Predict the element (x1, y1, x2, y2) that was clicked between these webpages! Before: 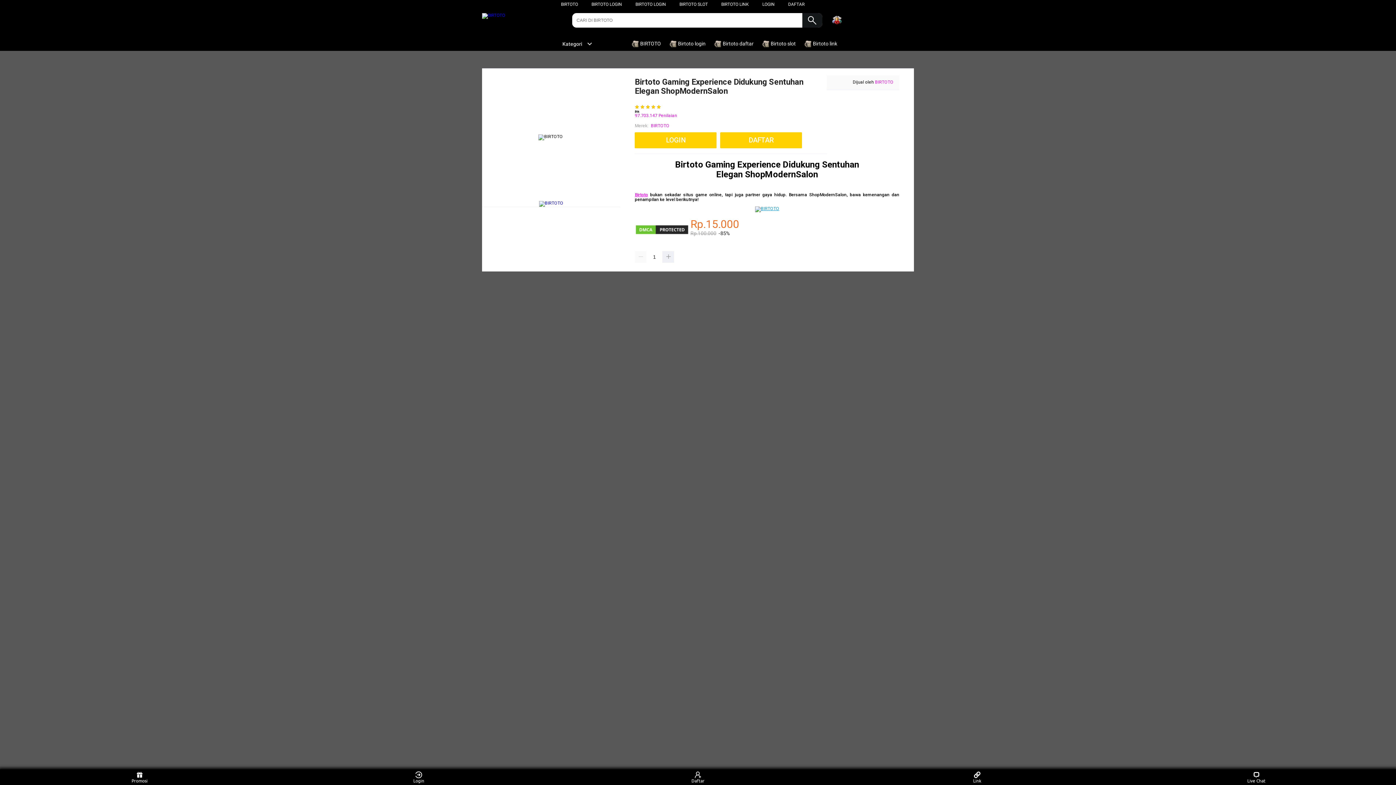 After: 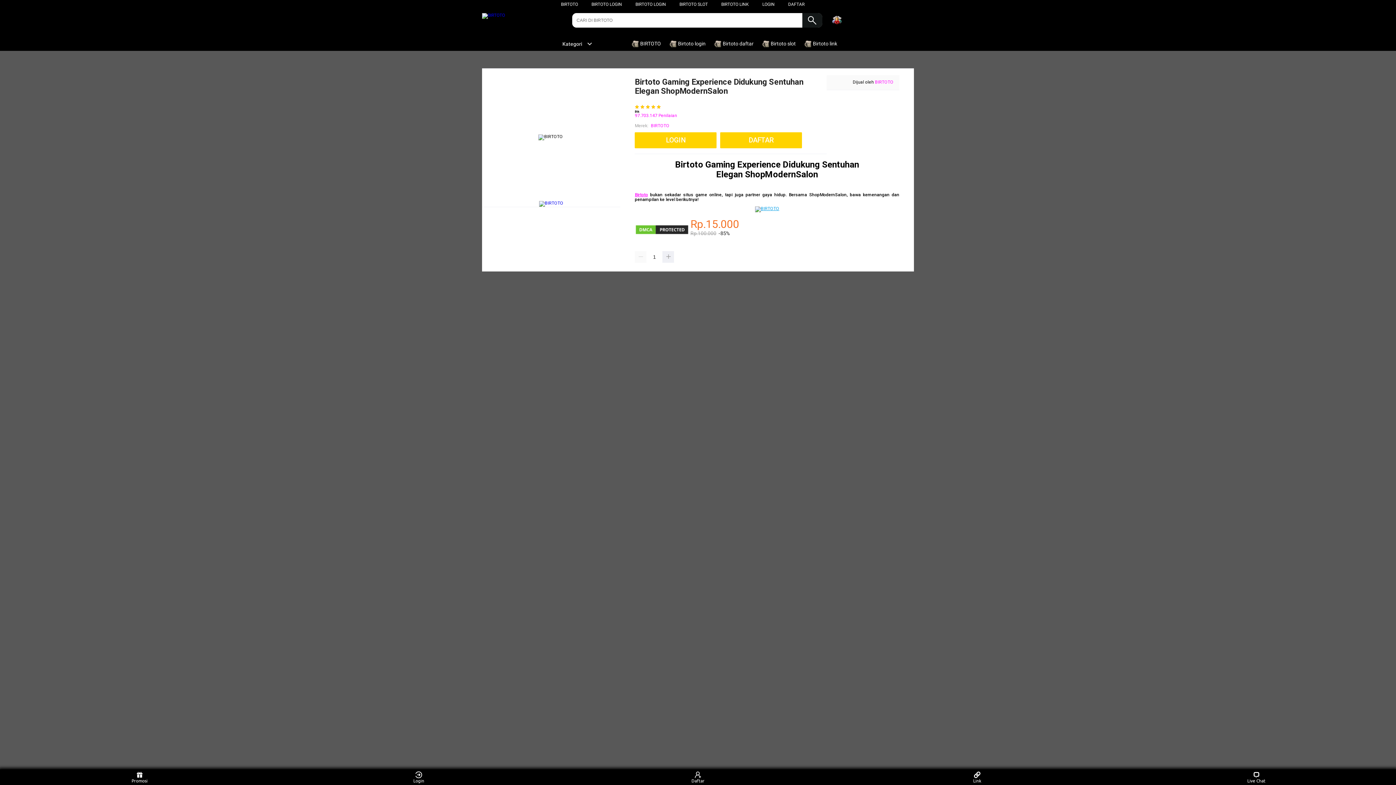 Action: bbox: (561, 1, 578, 6) label: BIRTOTO